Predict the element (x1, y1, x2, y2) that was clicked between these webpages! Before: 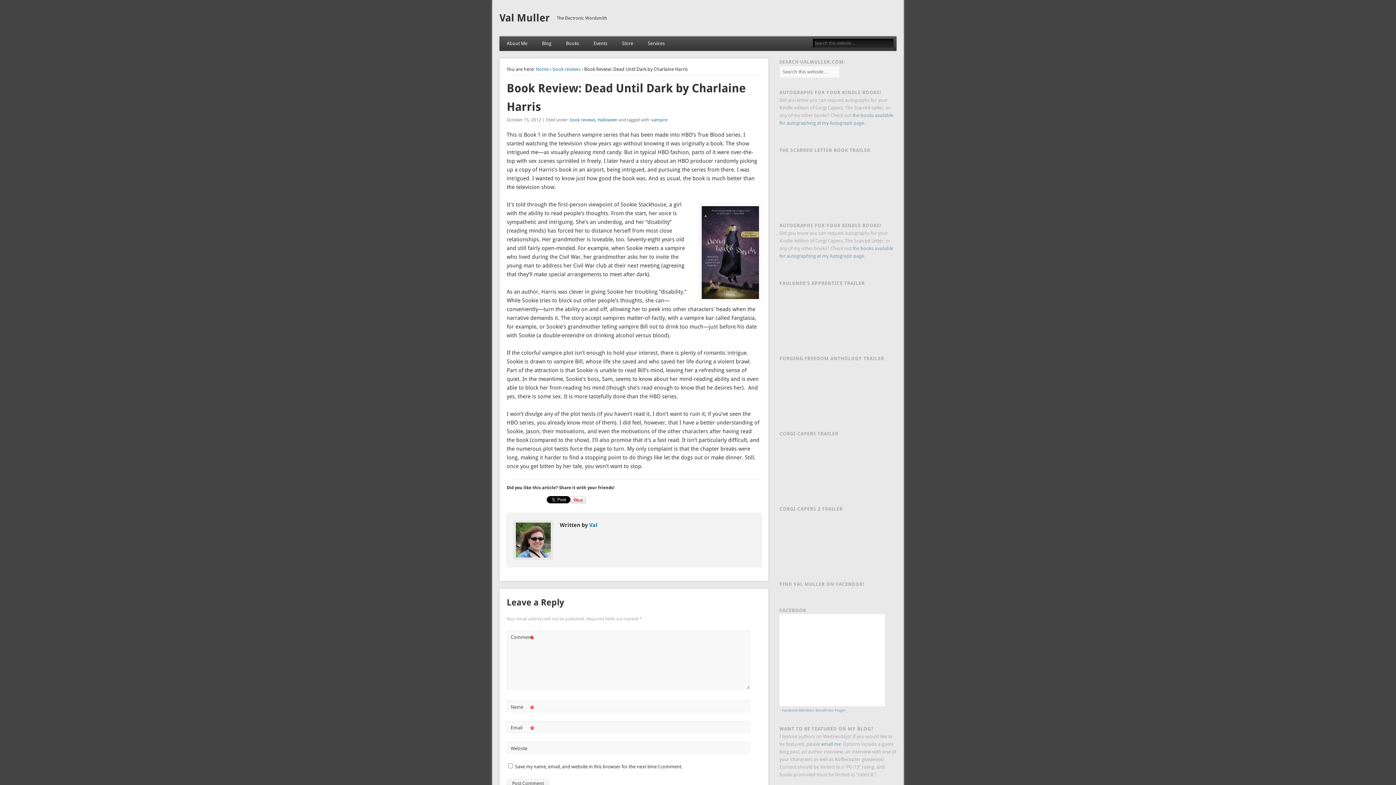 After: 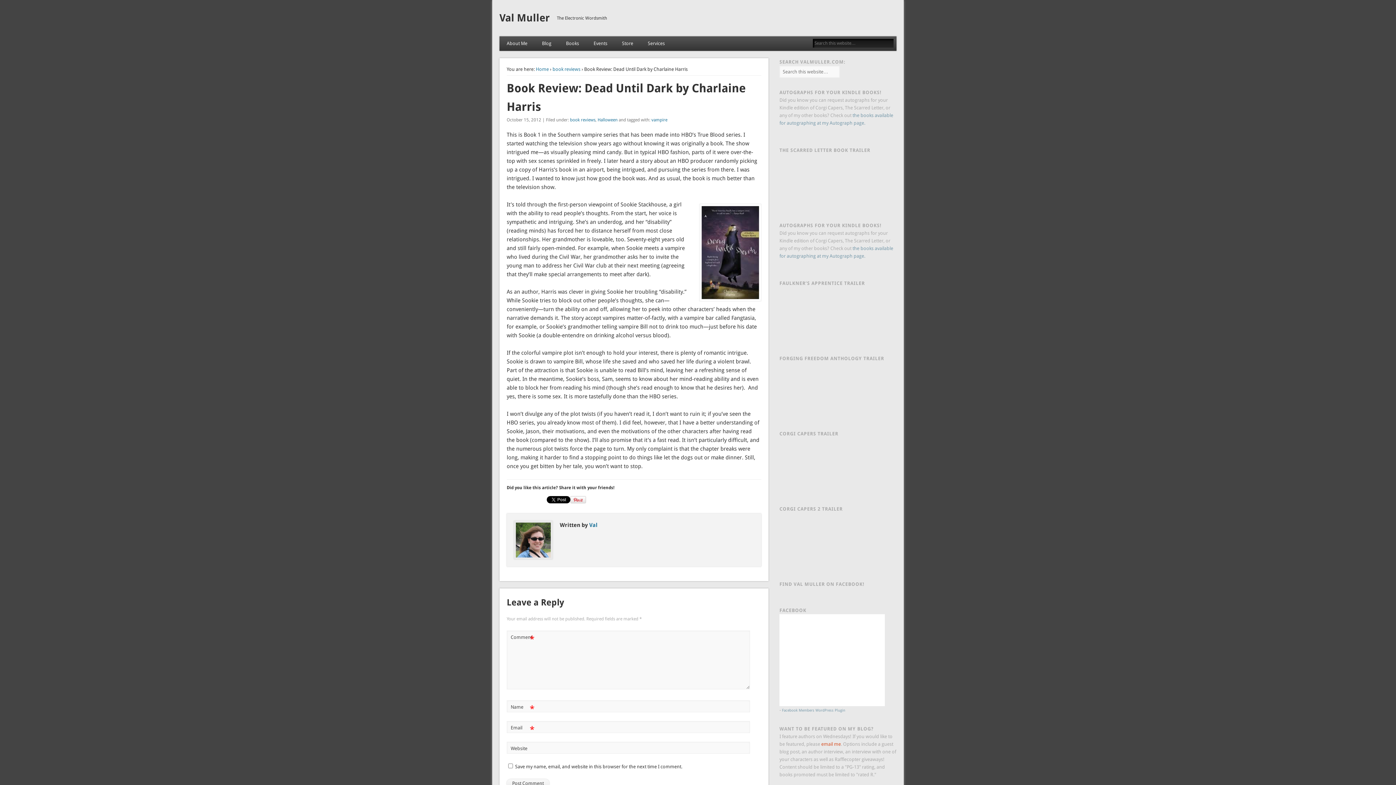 Action: bbox: (821, 741, 841, 747) label: email me